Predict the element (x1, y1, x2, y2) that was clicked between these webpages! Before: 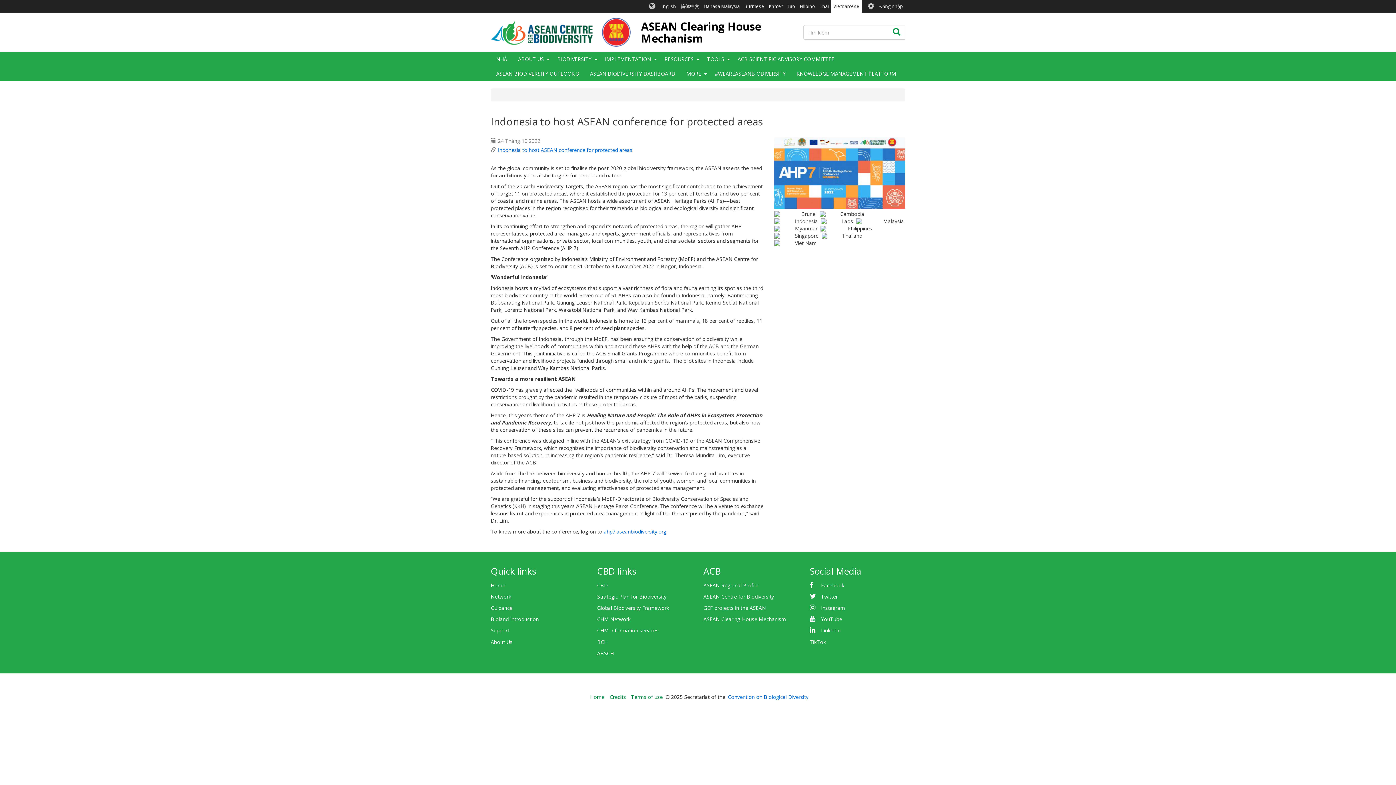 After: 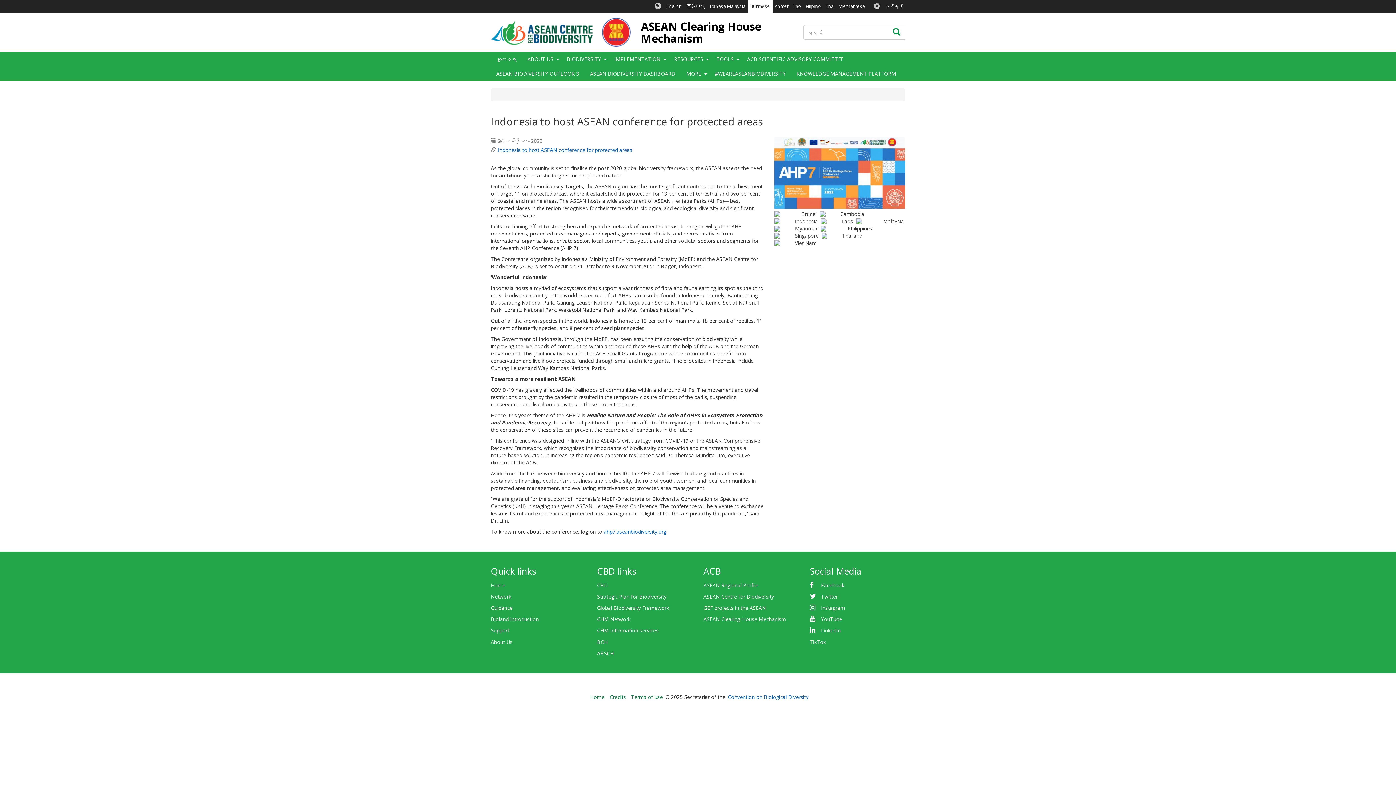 Action: label: Burmese bbox: (742, 0, 766, 12)